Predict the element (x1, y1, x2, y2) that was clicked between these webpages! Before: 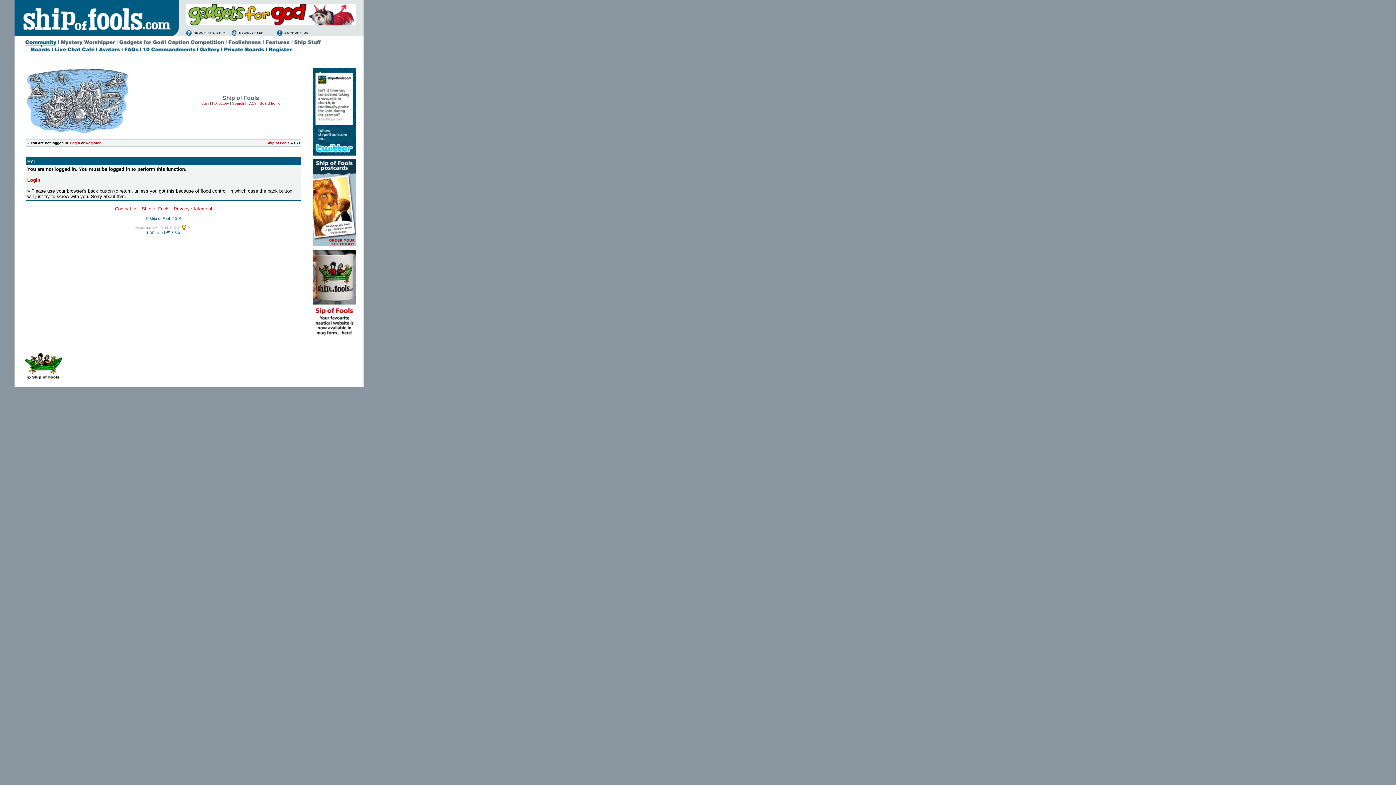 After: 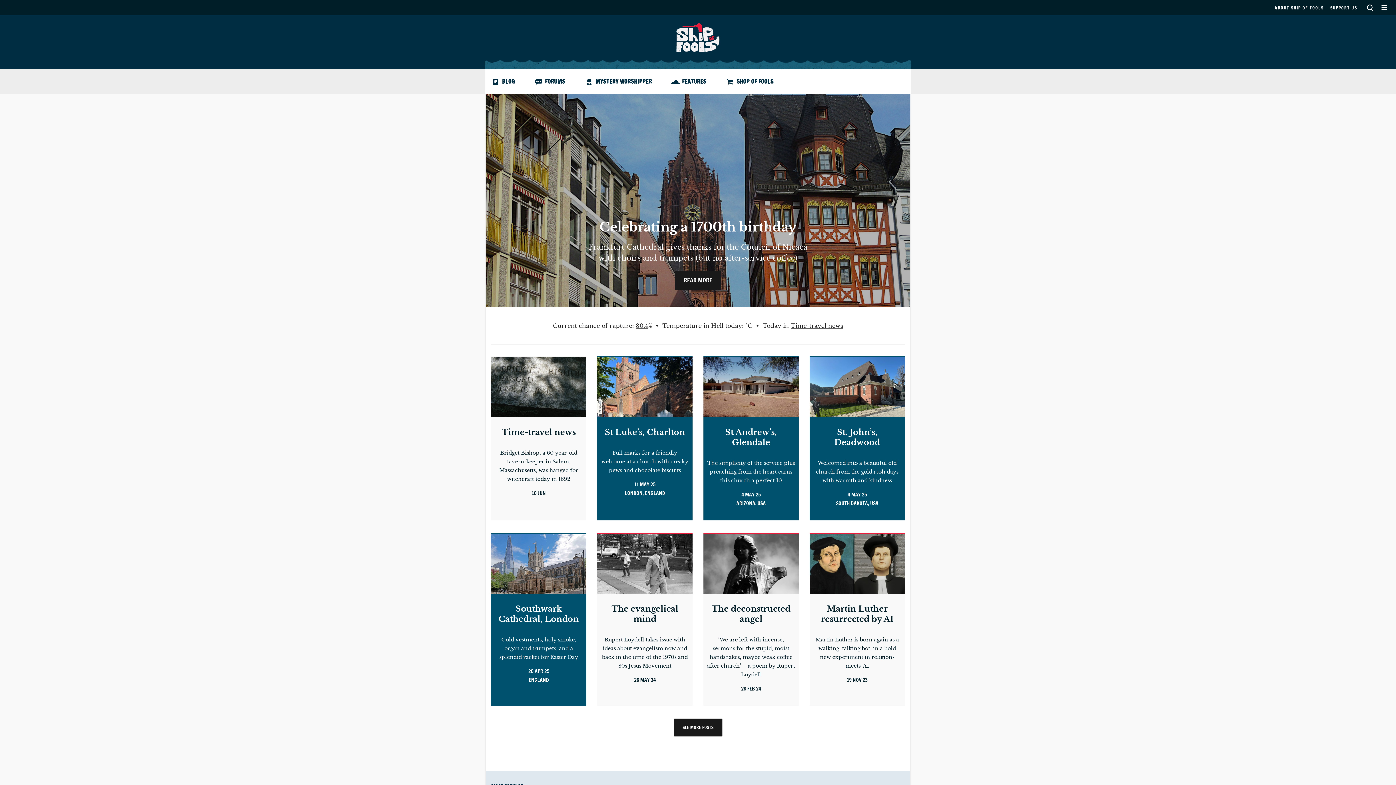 Action: bbox: (312, 242, 356, 247)